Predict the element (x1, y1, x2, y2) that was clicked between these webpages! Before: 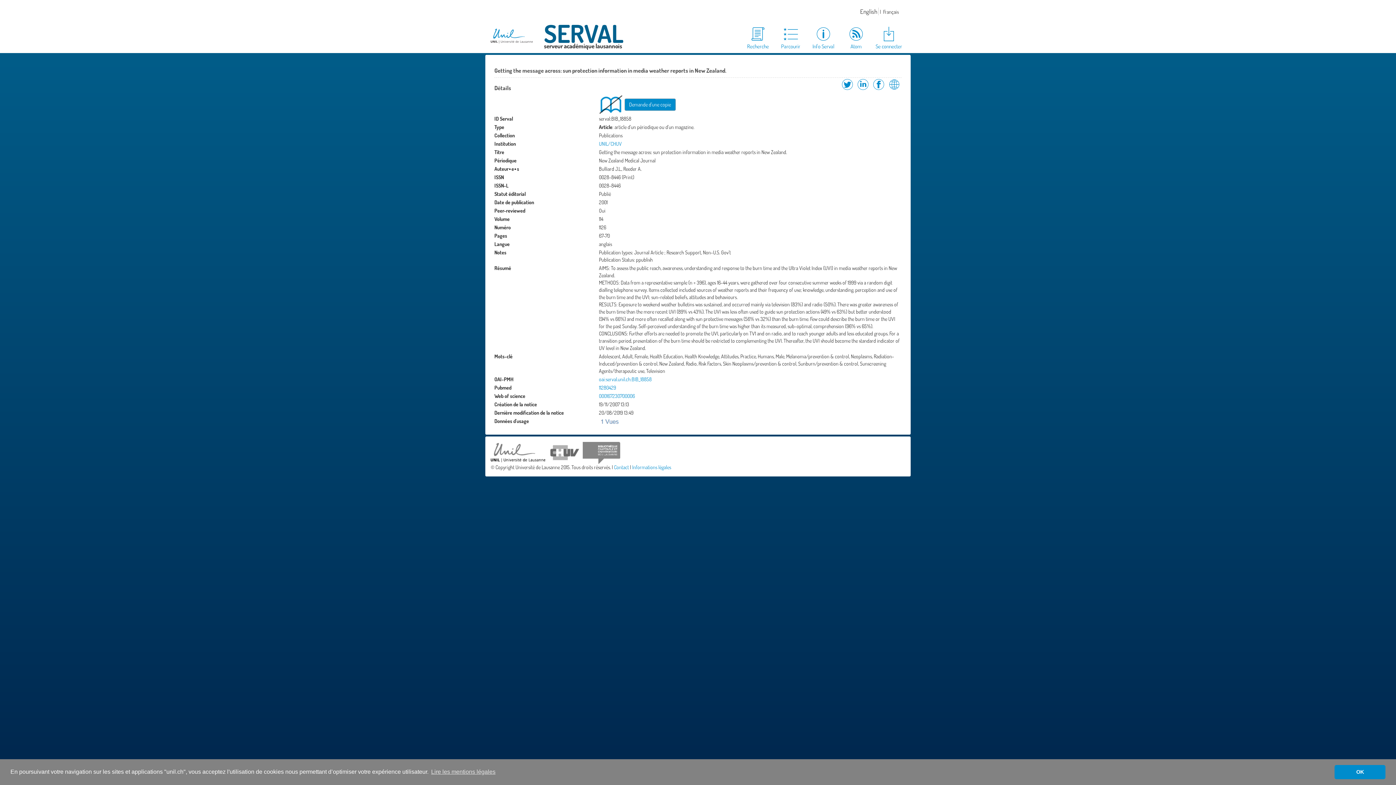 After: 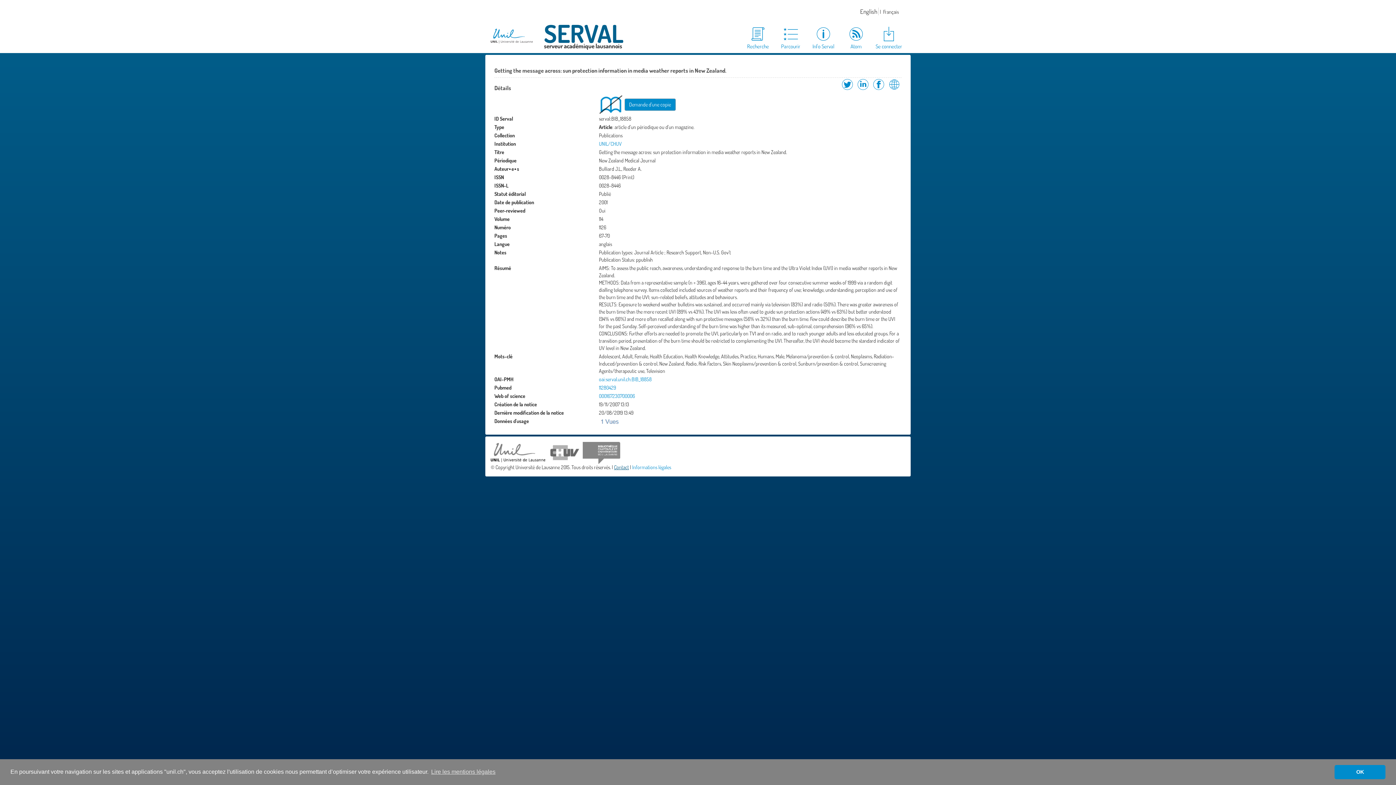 Action: label: Contact bbox: (614, 464, 629, 470)